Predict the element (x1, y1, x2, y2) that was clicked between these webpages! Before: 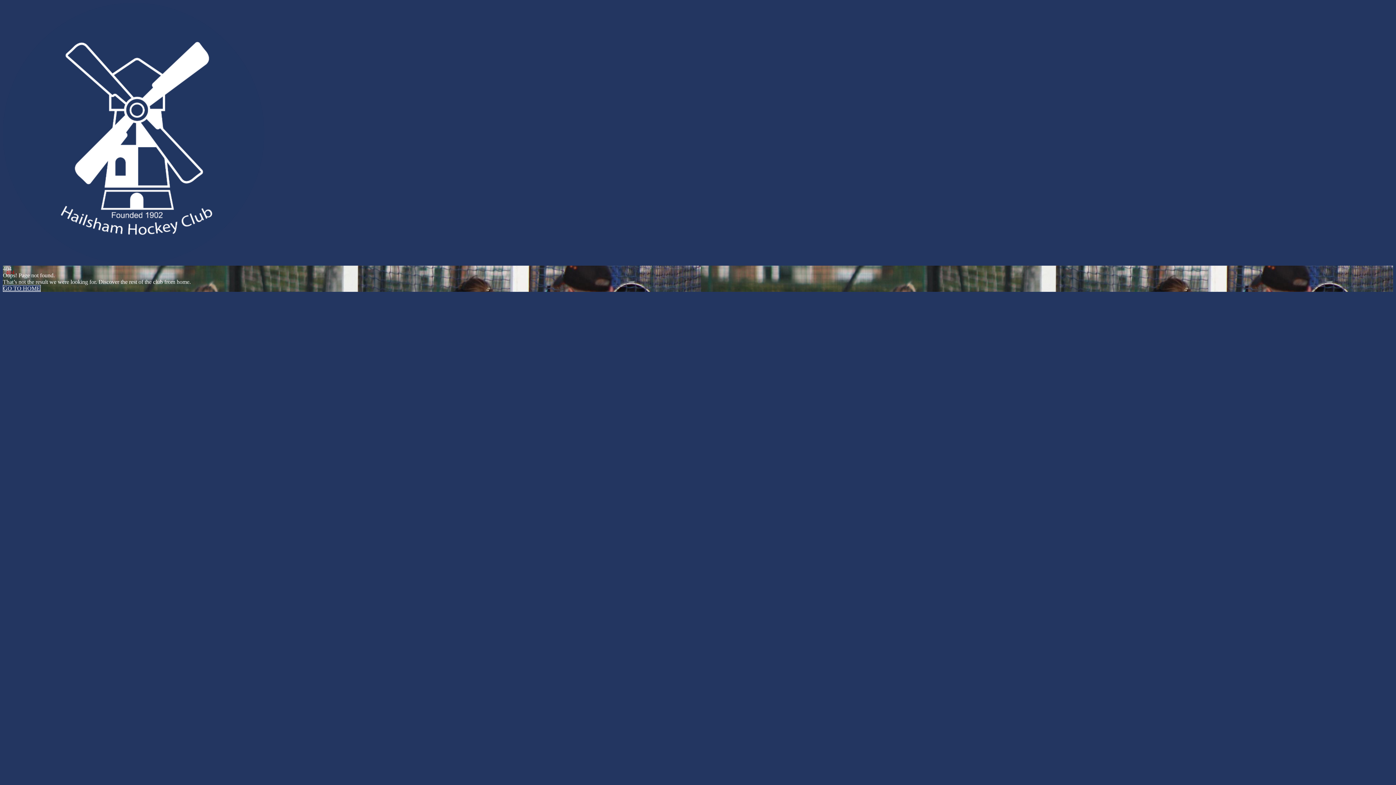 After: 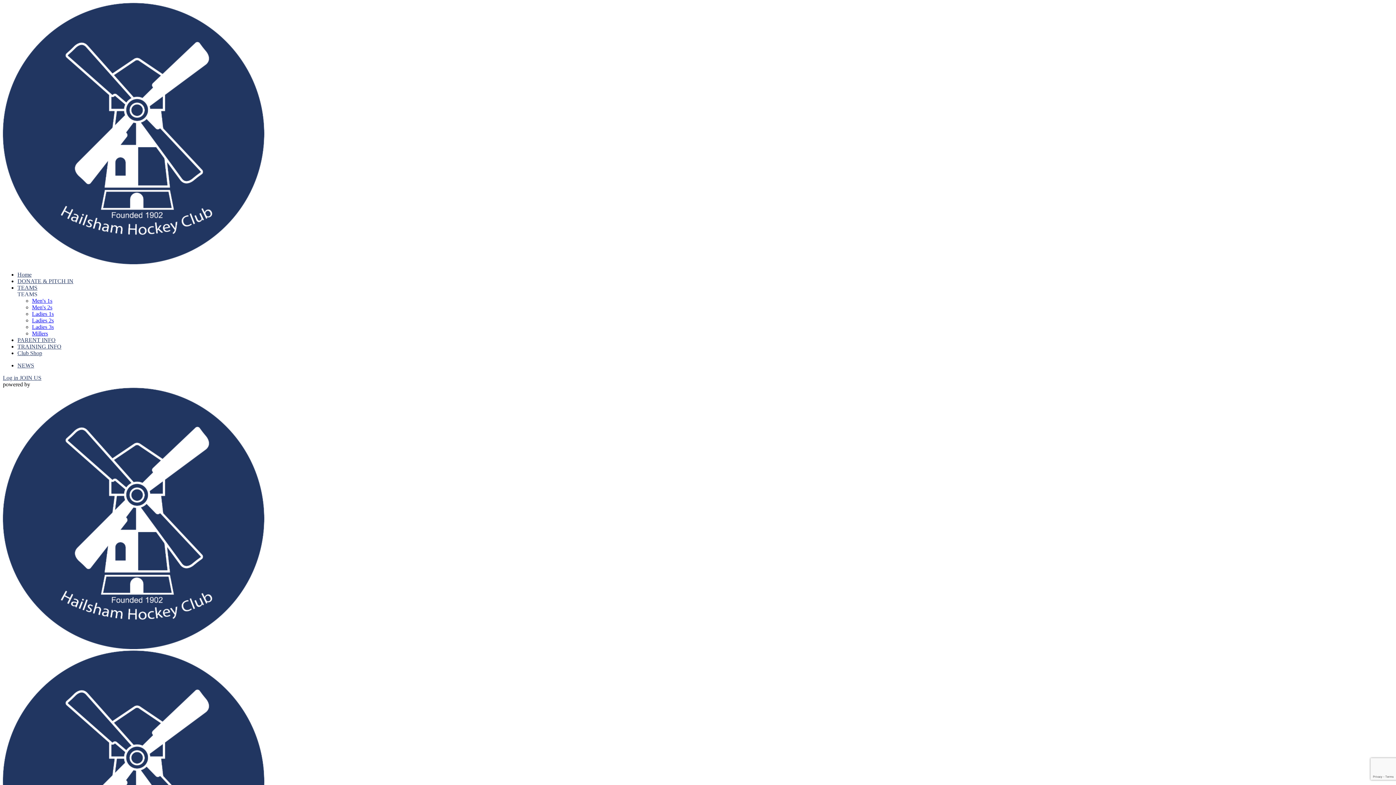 Action: bbox: (2, 285, 40, 292) label: GO TO HOME